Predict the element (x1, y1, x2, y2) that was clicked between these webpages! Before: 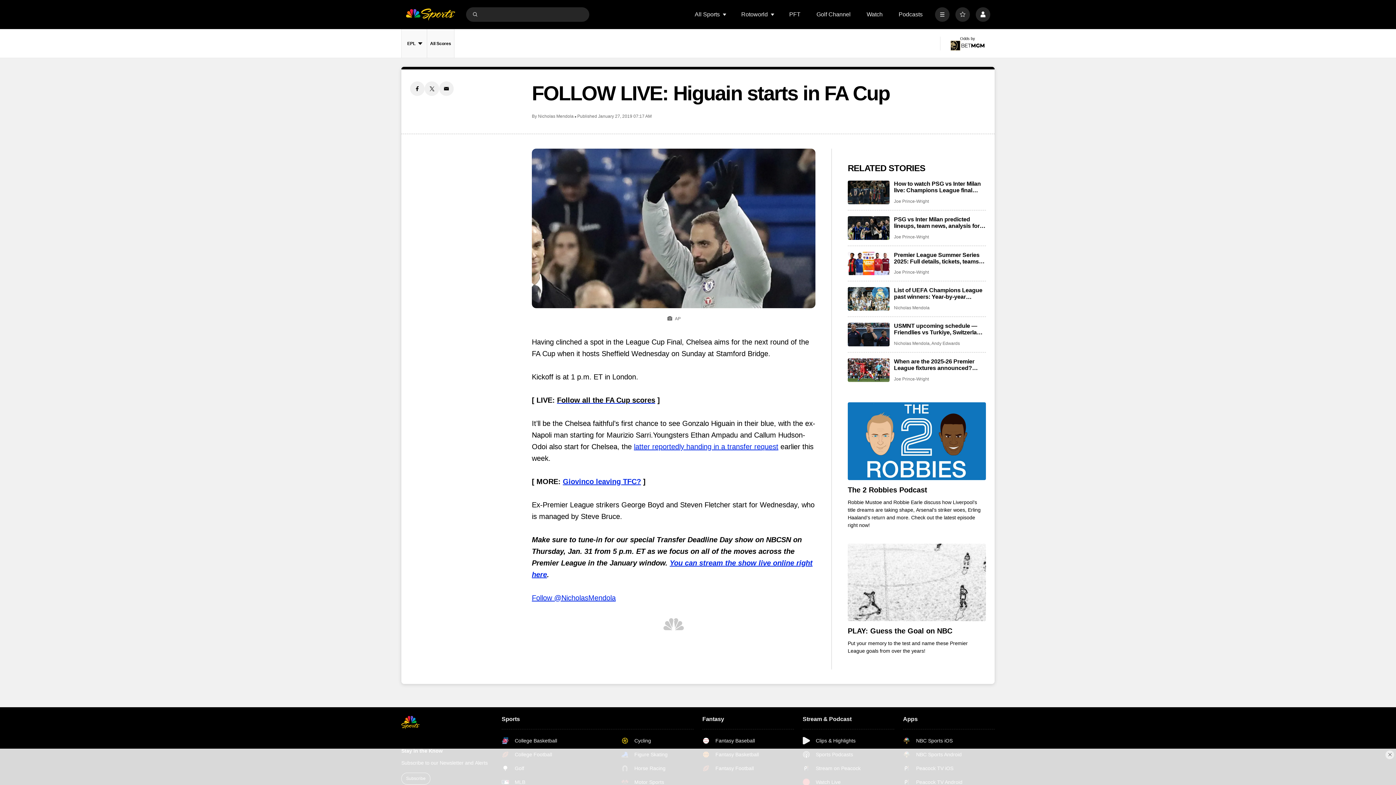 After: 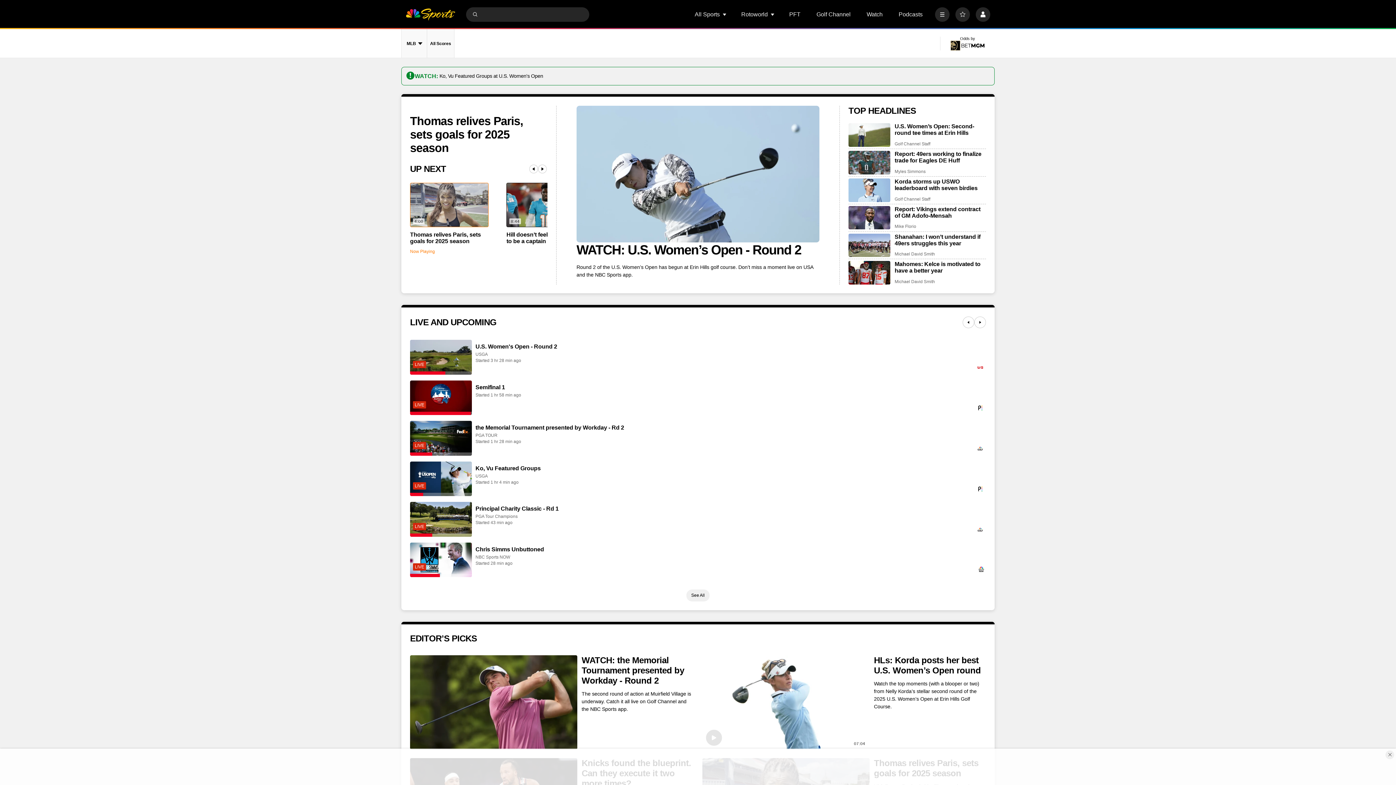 Action: bbox: (401, 716, 493, 729) label: home page